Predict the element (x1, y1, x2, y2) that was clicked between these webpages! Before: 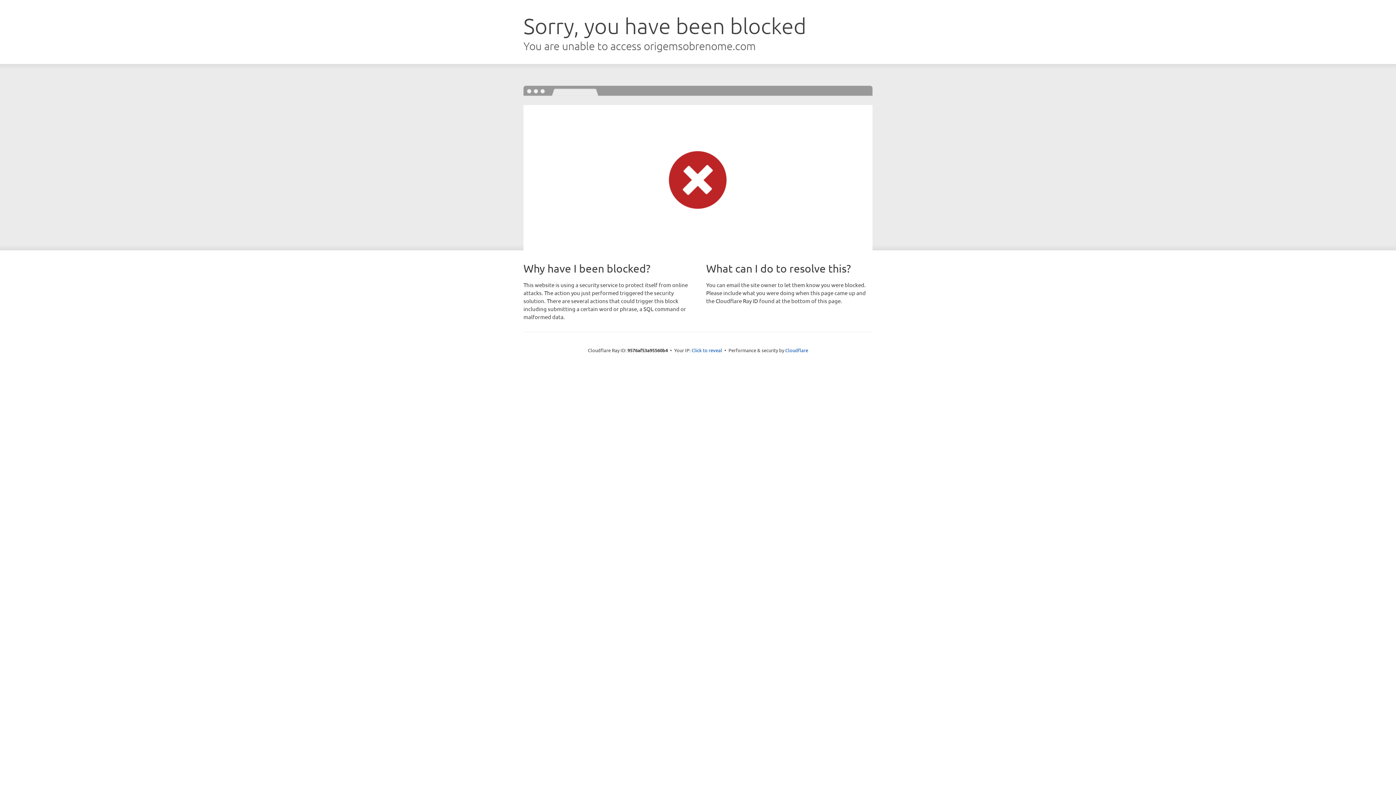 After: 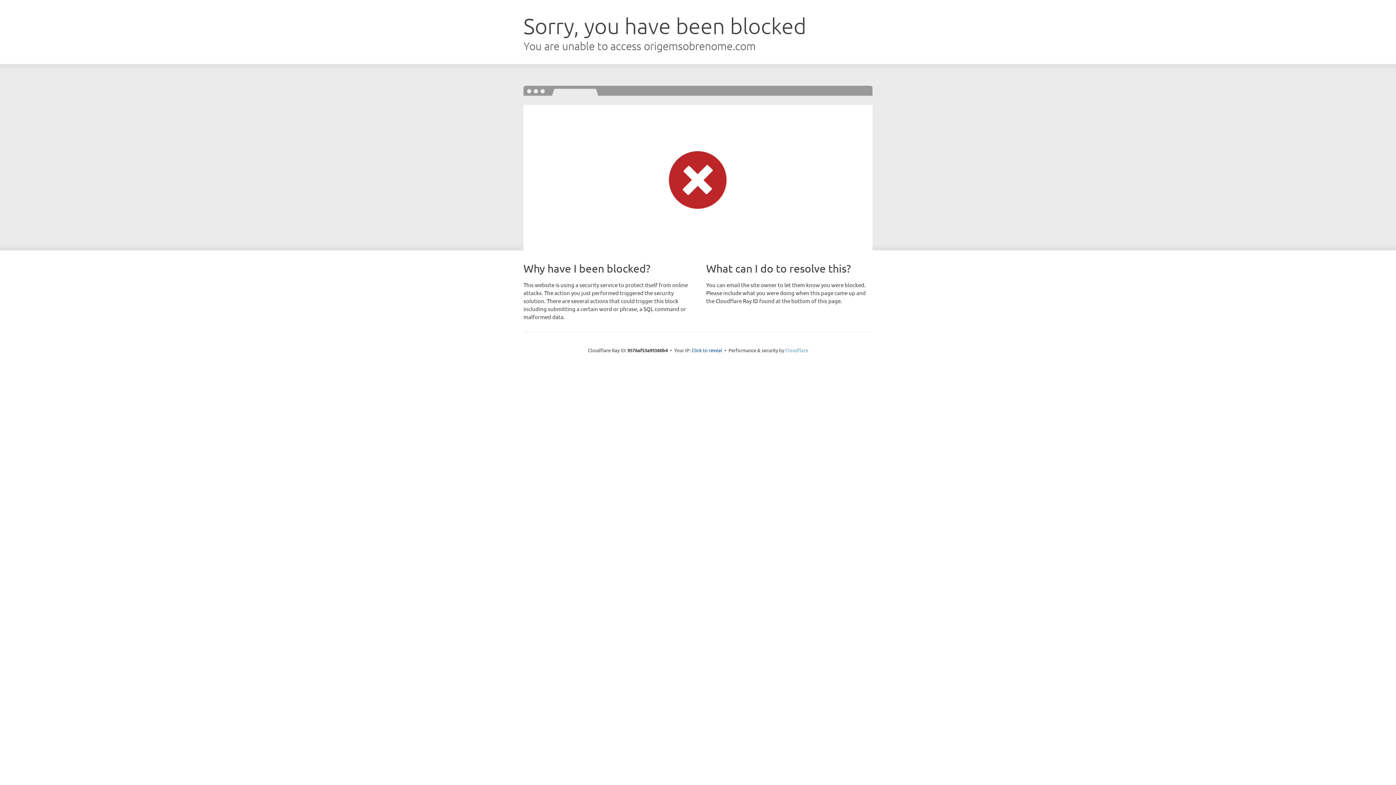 Action: label: Cloudflare bbox: (785, 347, 808, 353)